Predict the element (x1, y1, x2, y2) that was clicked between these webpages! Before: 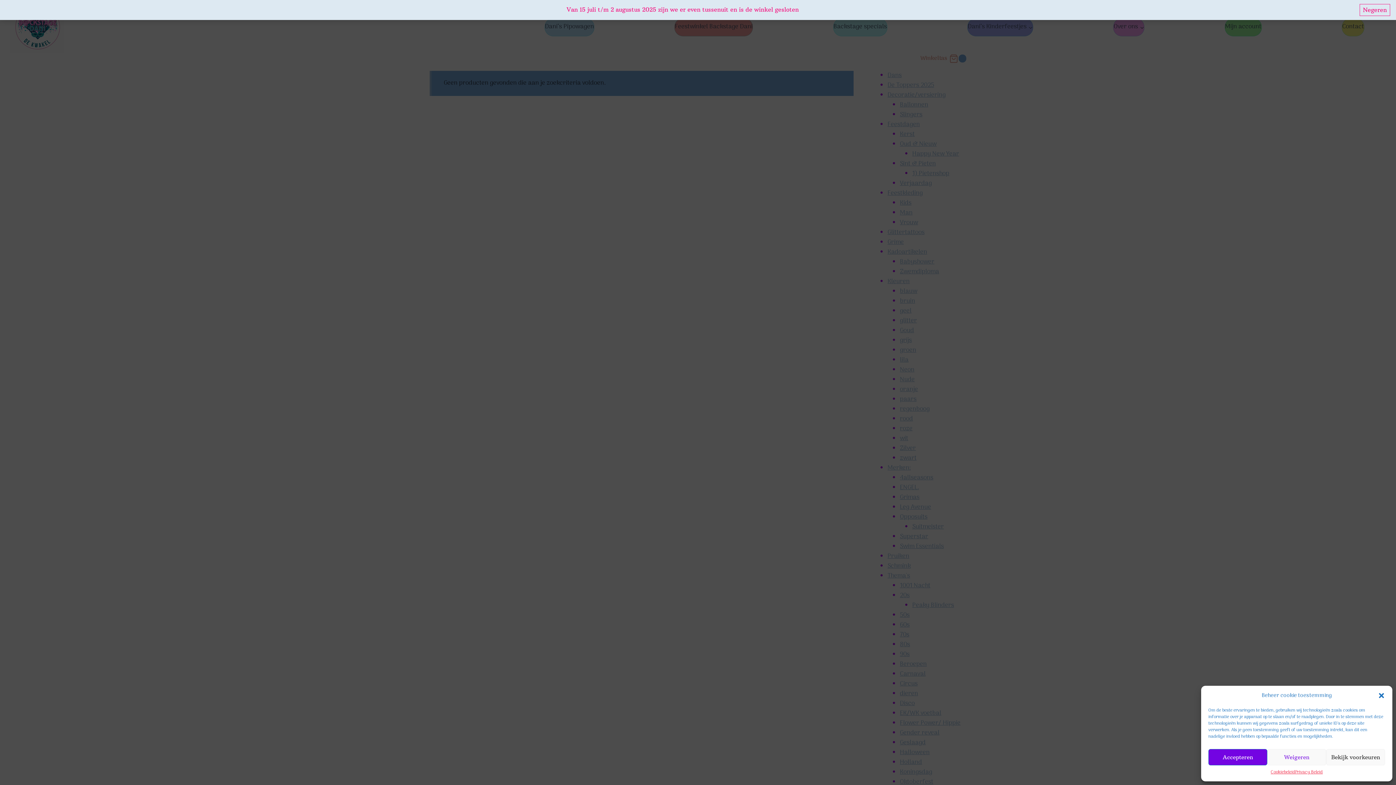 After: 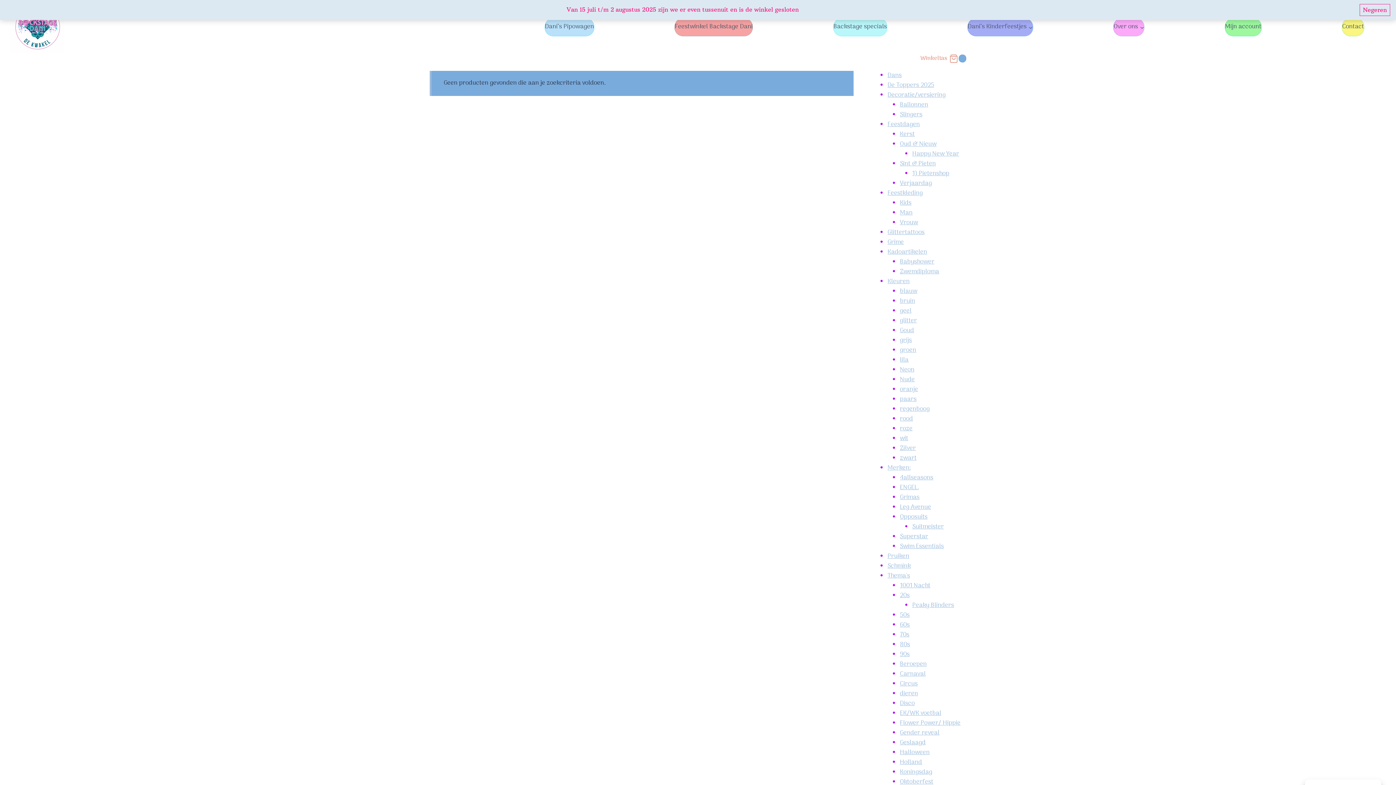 Action: label: Dialoogvenster sluiten bbox: (1378, 692, 1385, 699)